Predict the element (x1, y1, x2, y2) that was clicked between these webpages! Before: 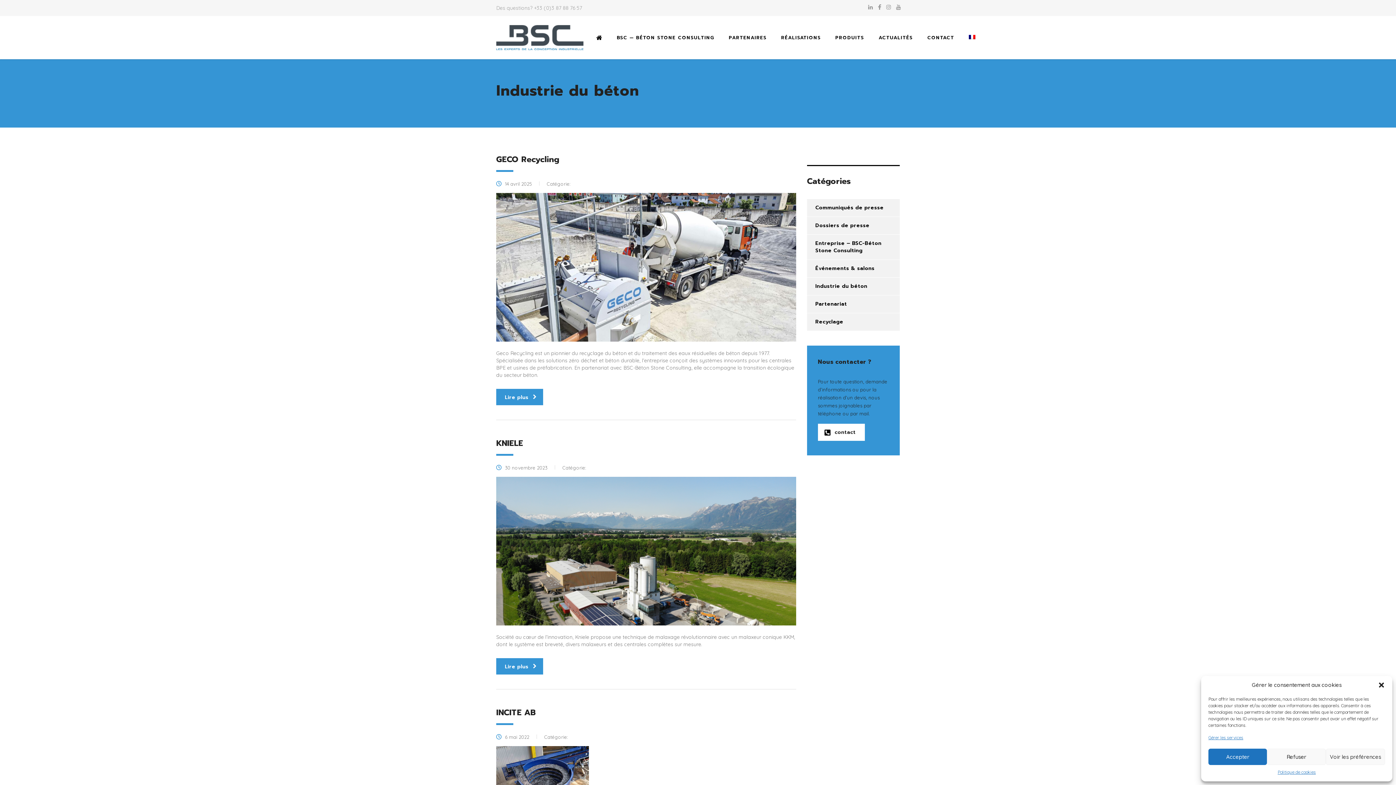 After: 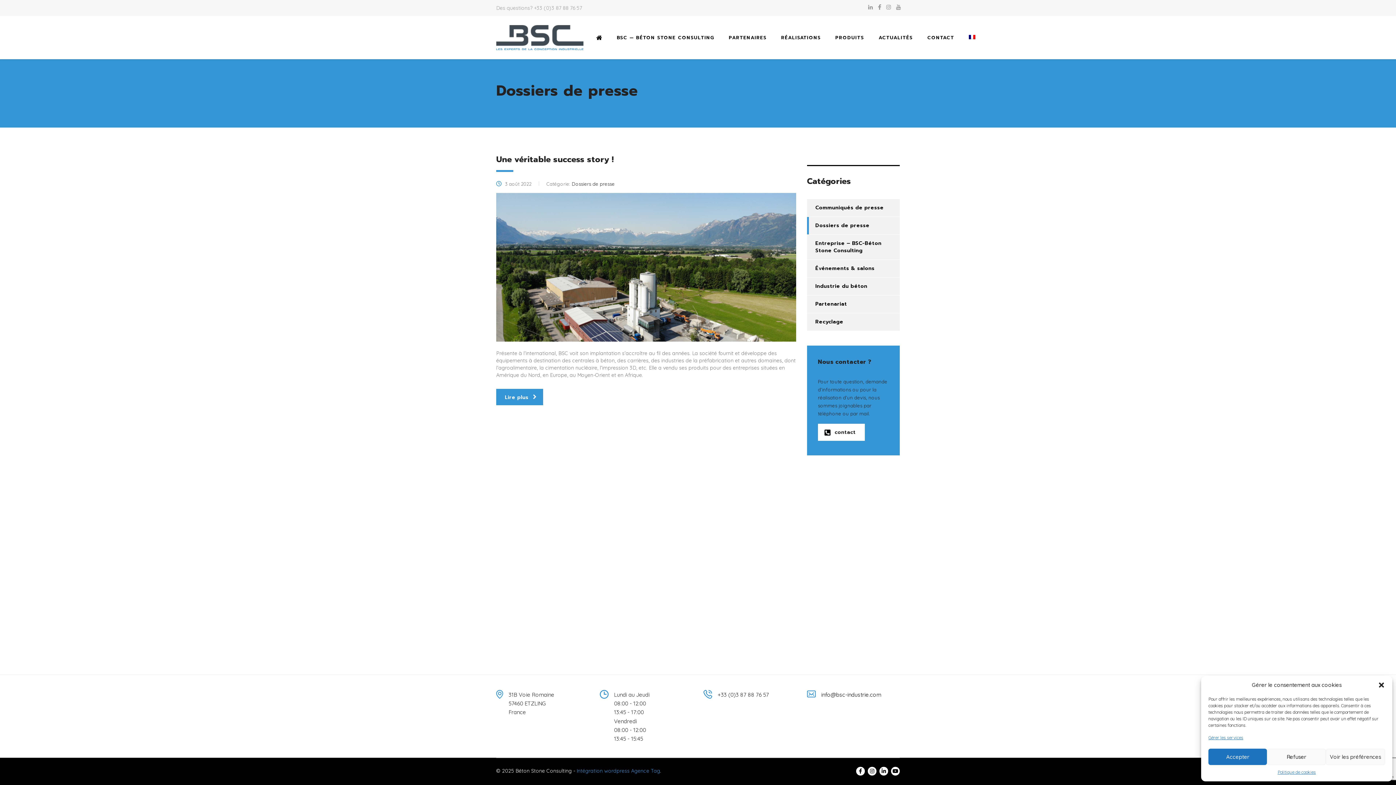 Action: bbox: (807, 217, 869, 234) label: Dossiers de presse